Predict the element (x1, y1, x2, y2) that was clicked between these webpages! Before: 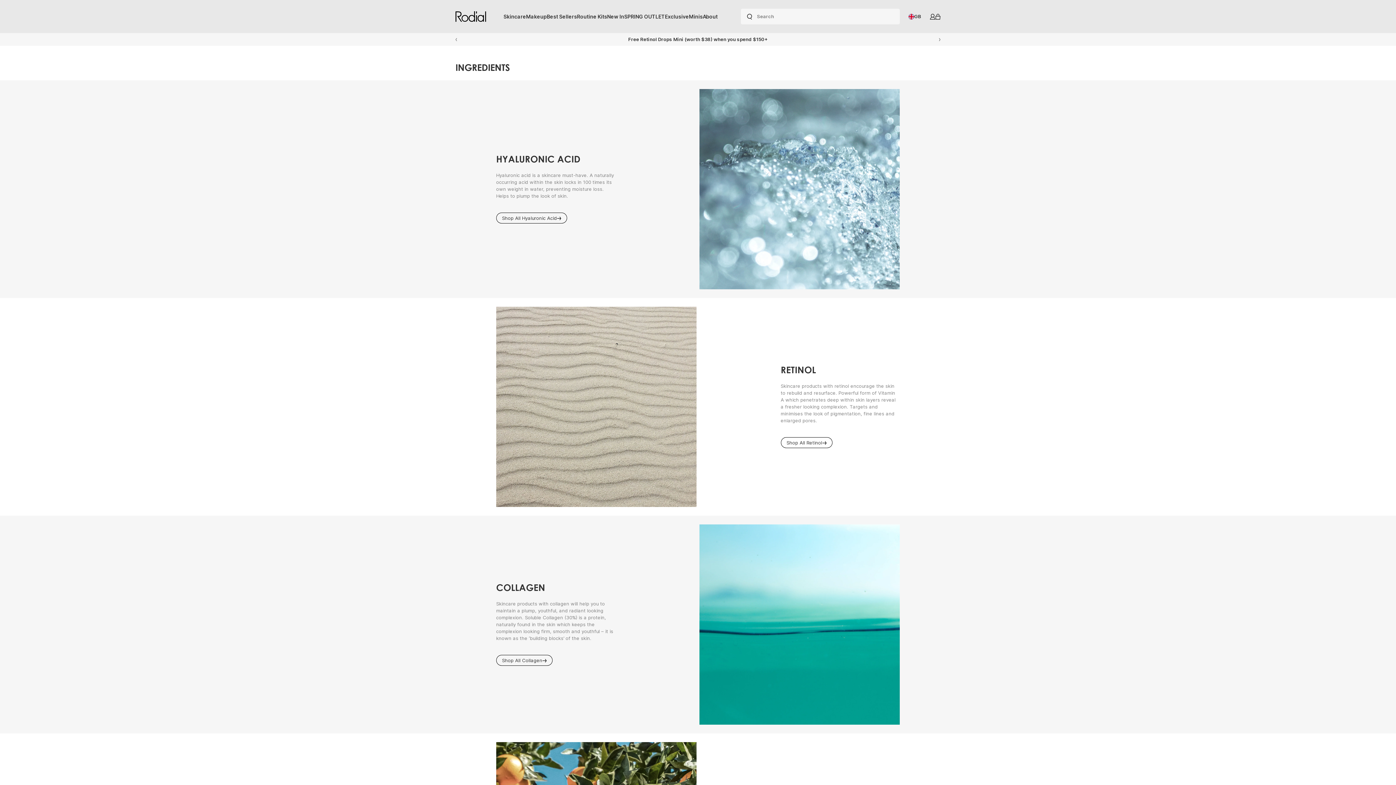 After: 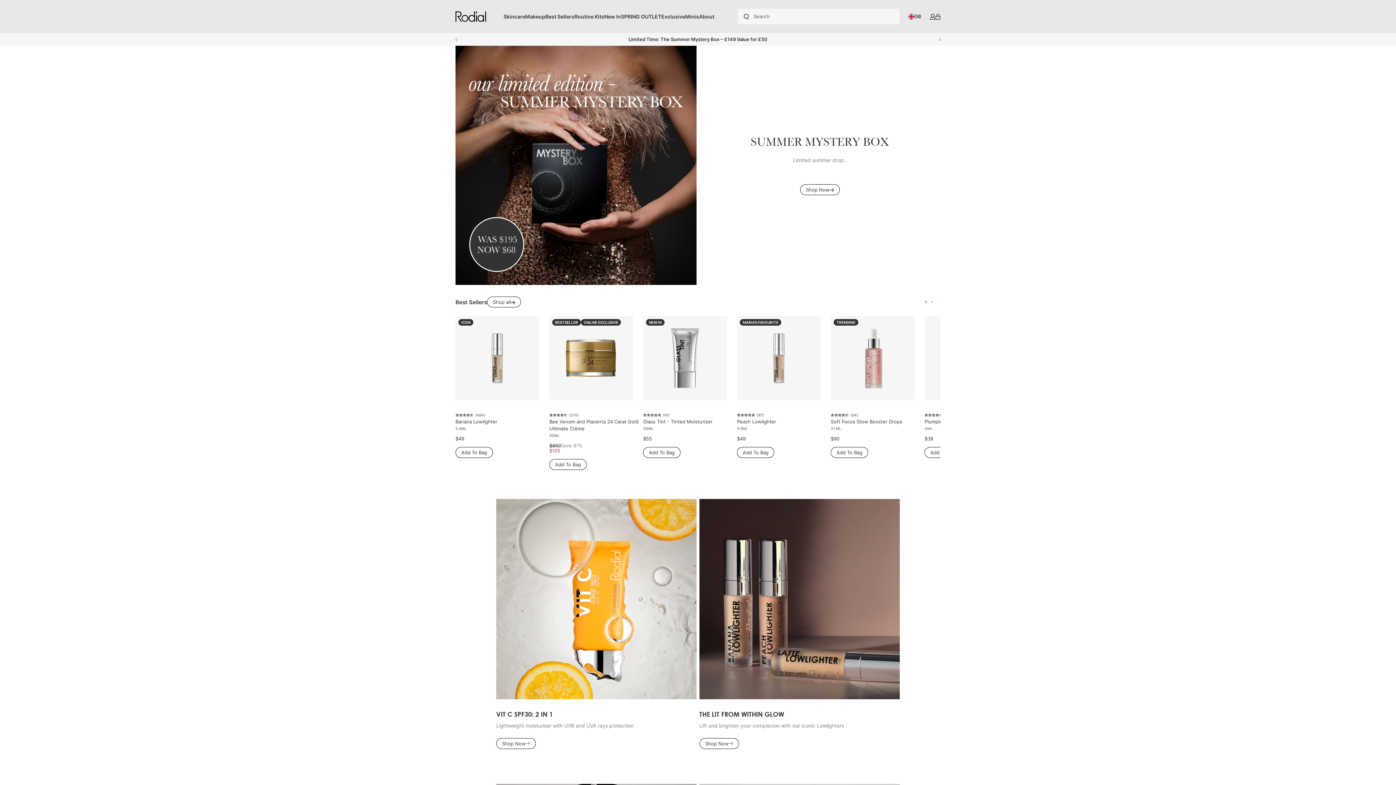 Action: bbox: (455, 11, 486, 21) label: Rodial